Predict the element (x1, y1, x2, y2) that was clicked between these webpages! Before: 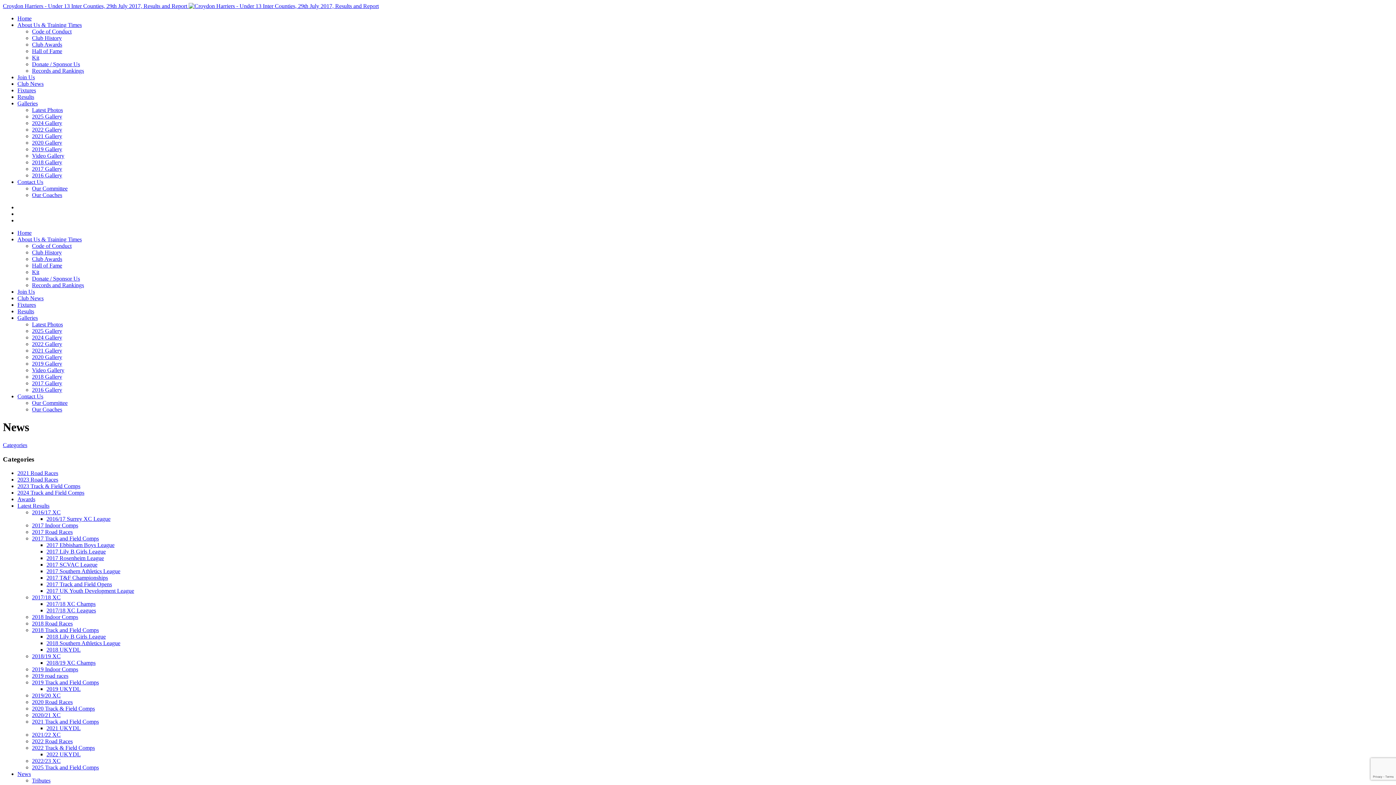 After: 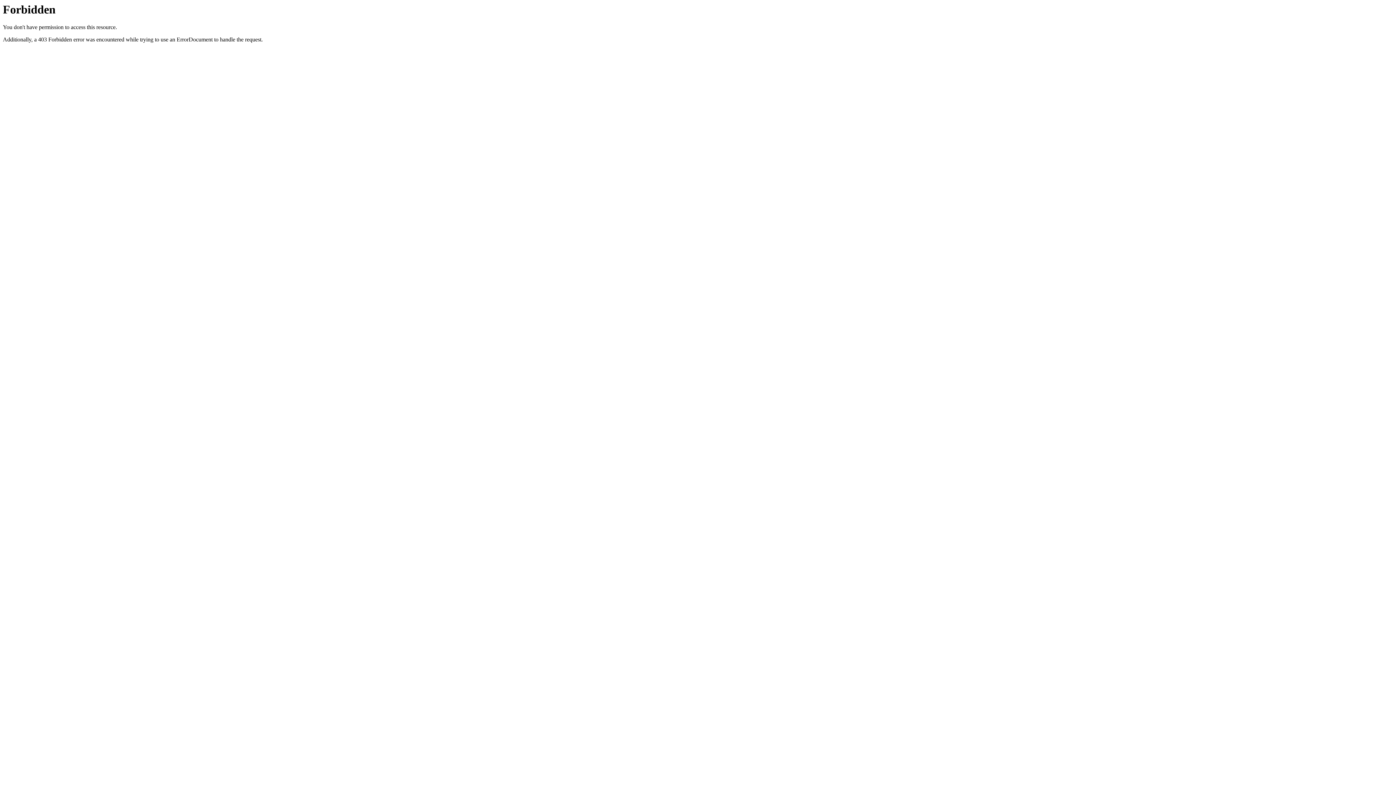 Action: bbox: (32, 321, 62, 327) label: Latest Photos